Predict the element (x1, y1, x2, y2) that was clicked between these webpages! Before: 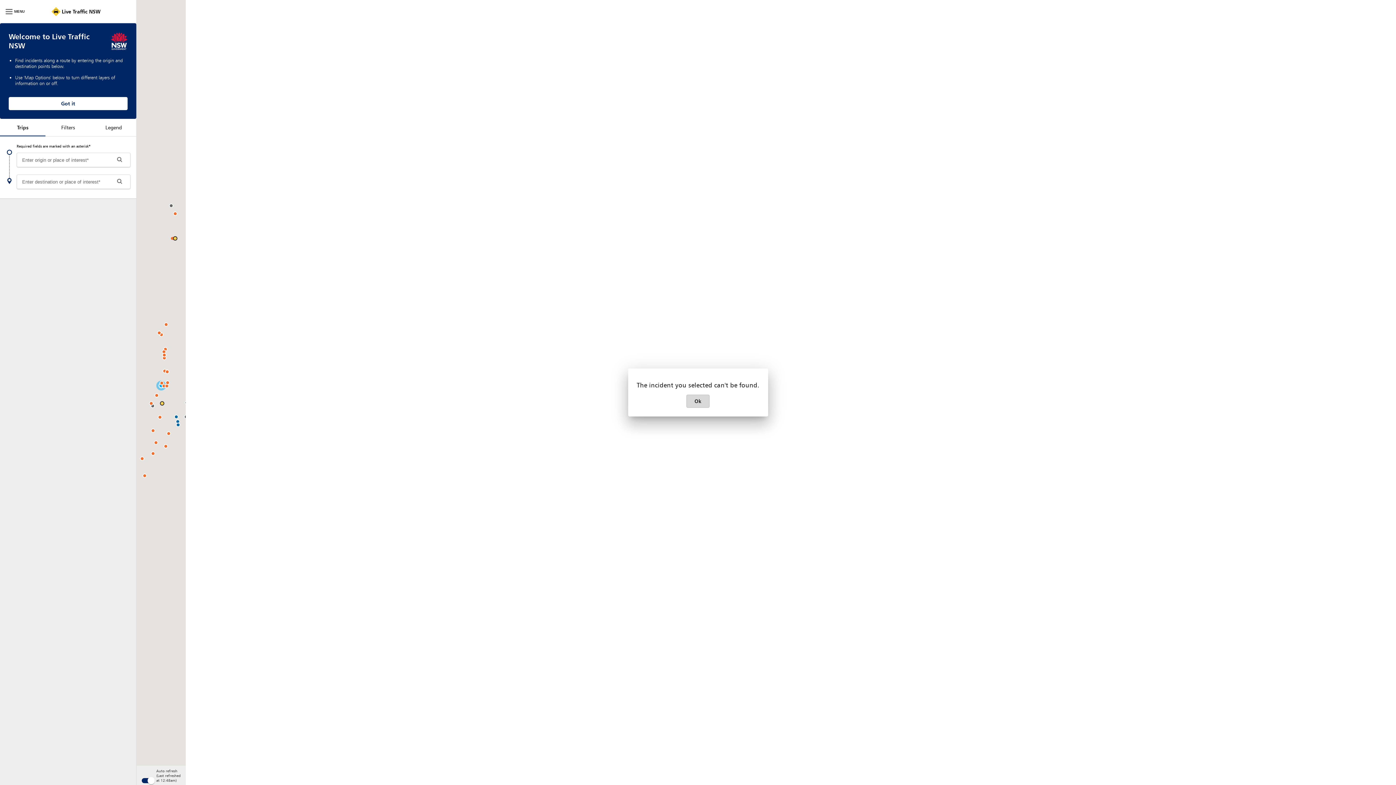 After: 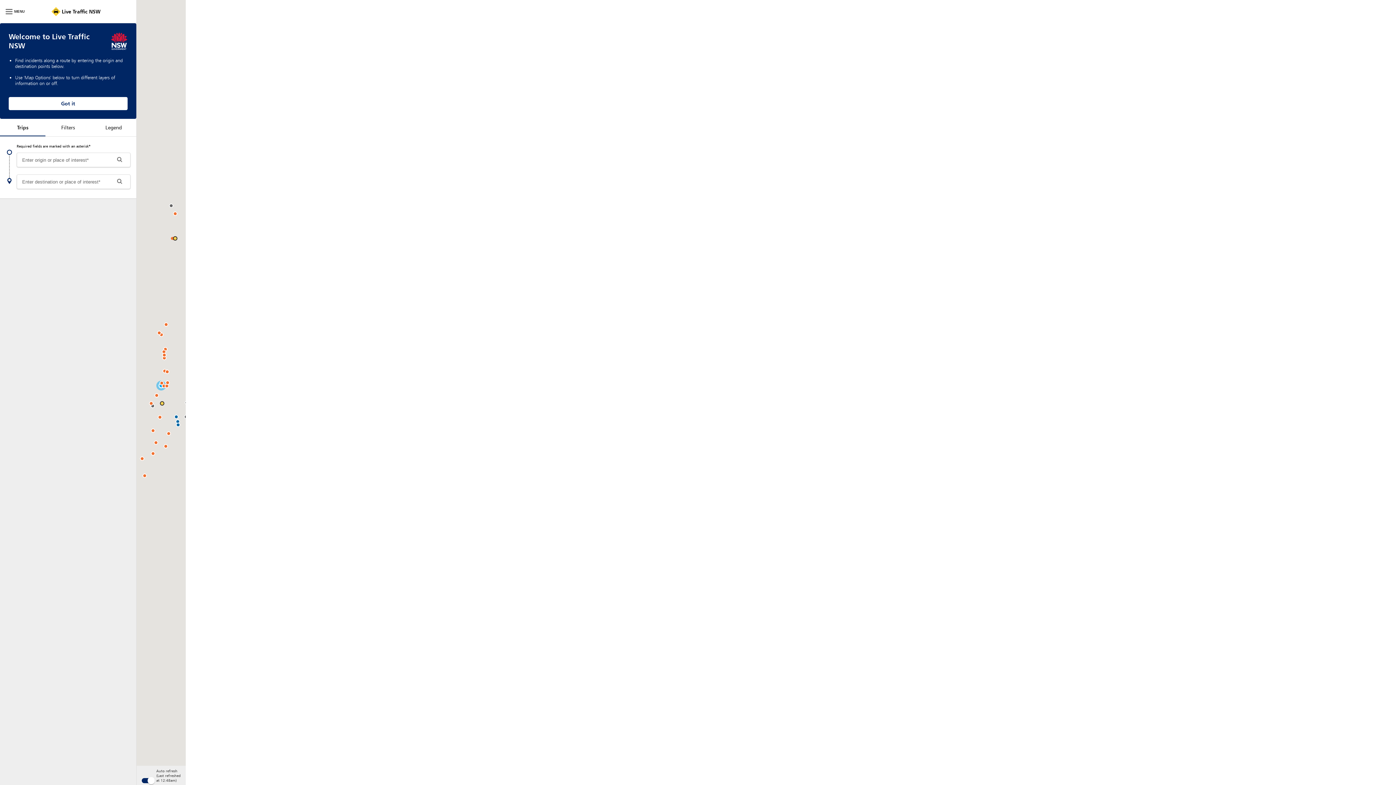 Action: label: Ok bbox: (690, 394, 706, 403)